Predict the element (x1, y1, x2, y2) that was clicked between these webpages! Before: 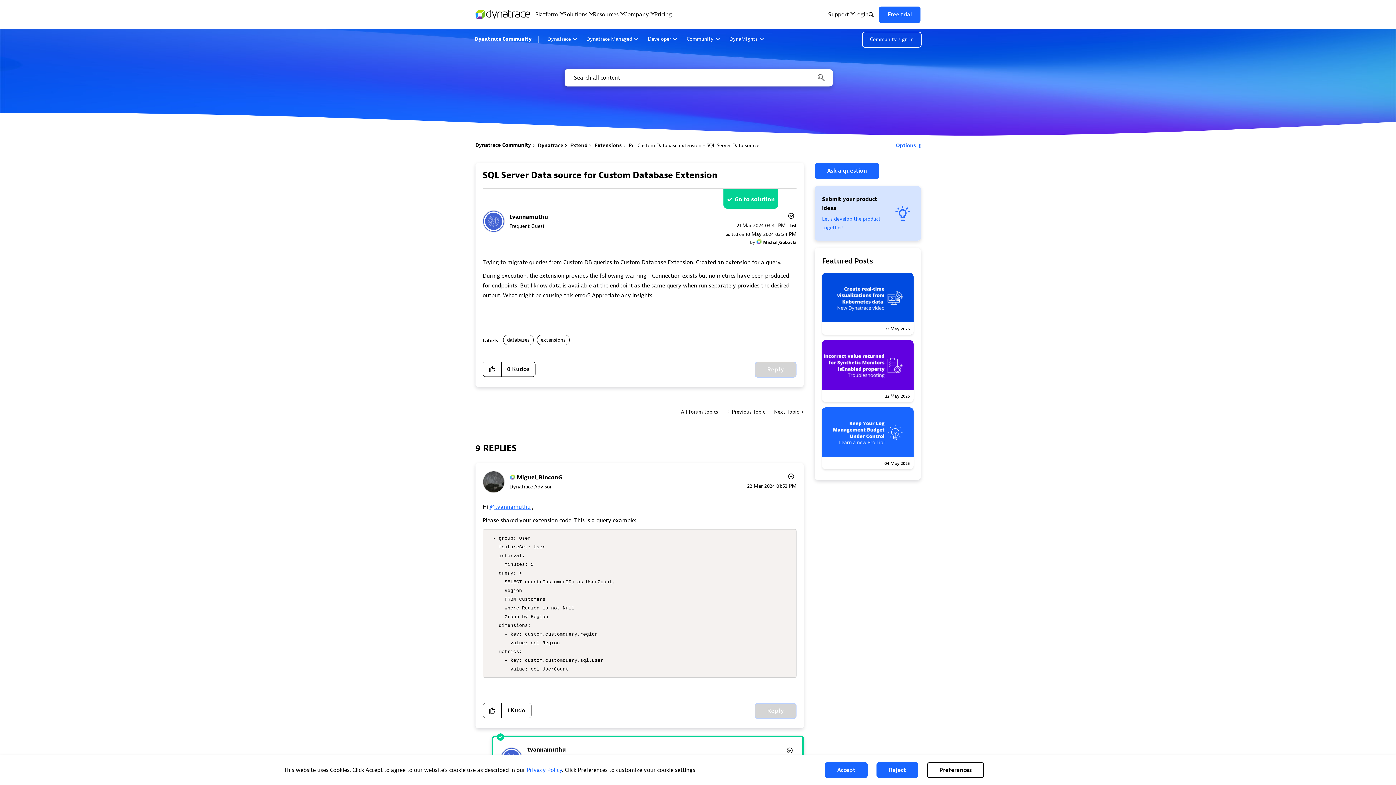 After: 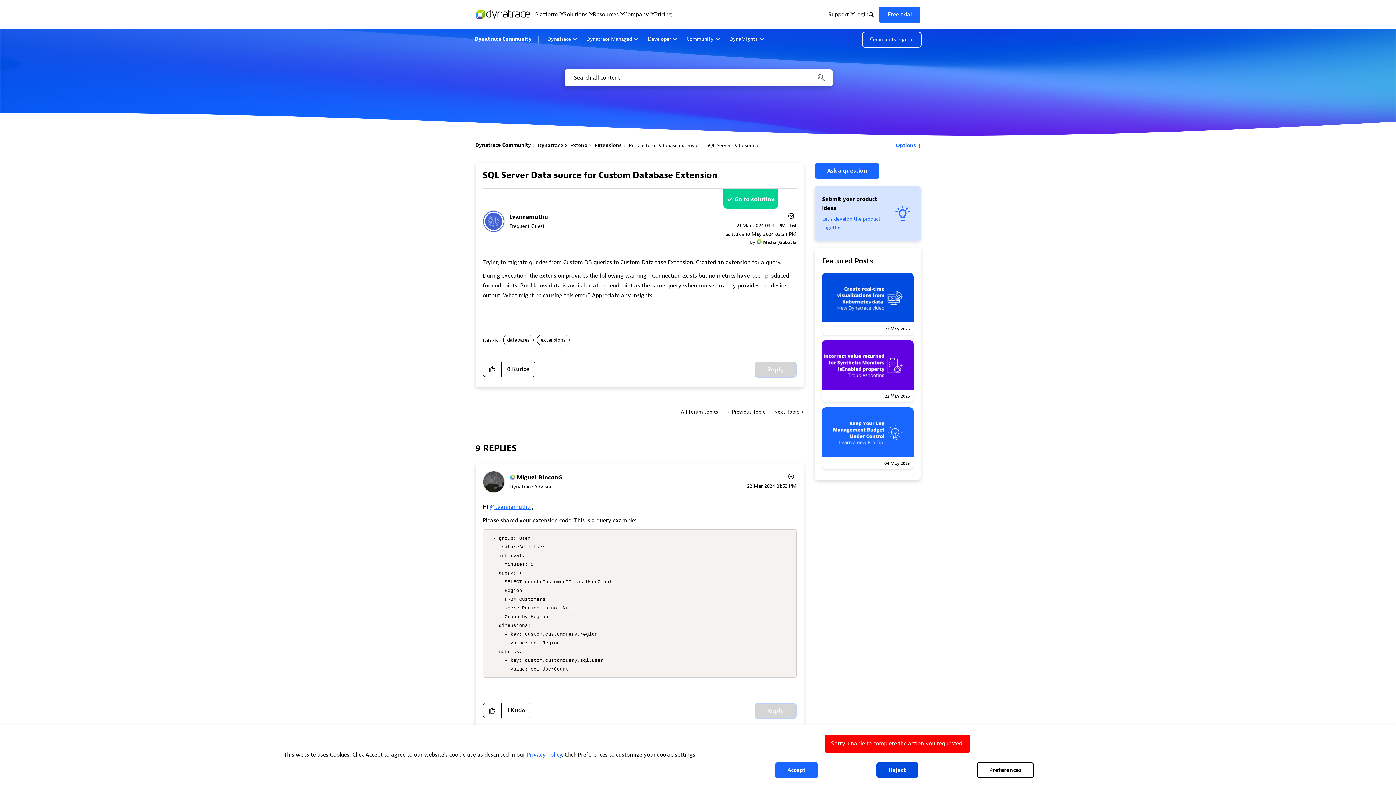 Action: bbox: (876, 762, 918, 778) label: Reject